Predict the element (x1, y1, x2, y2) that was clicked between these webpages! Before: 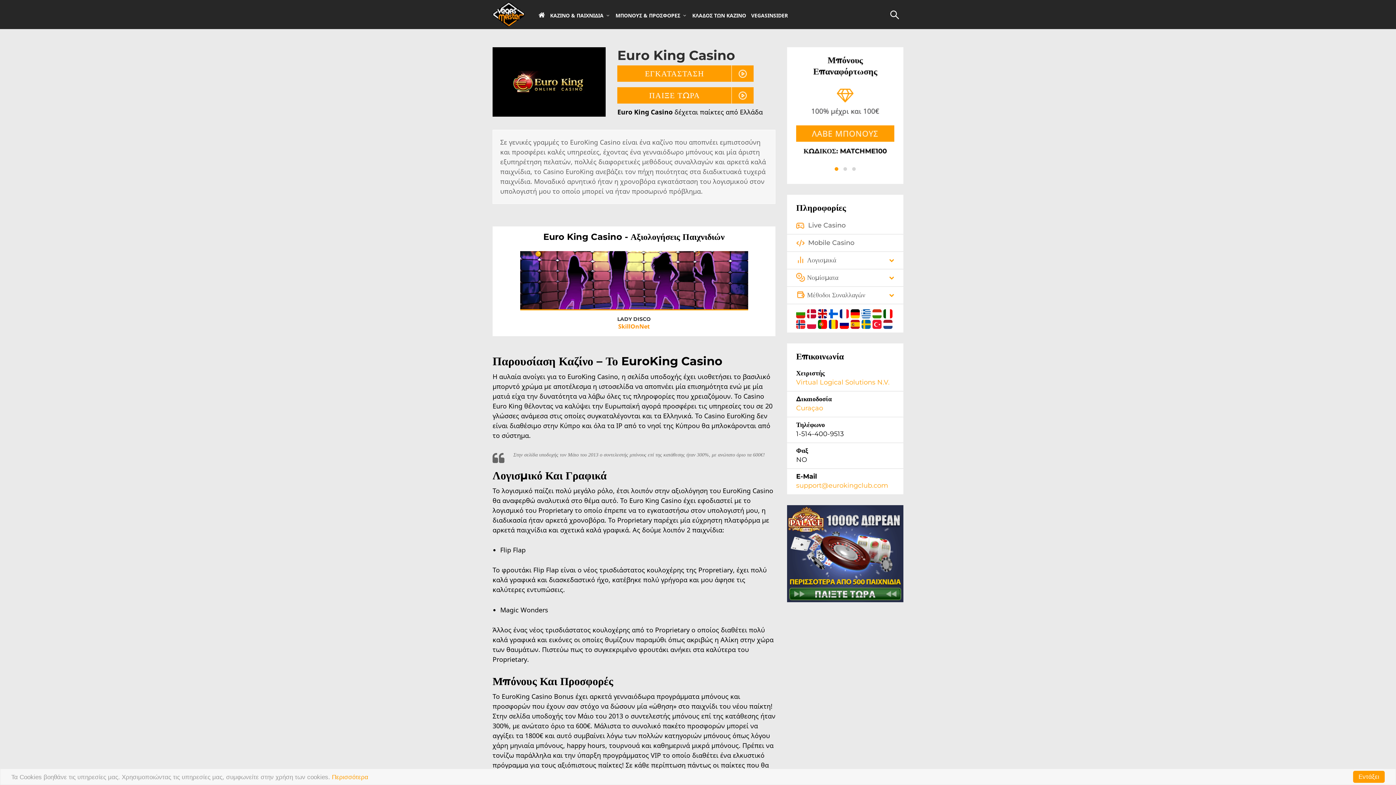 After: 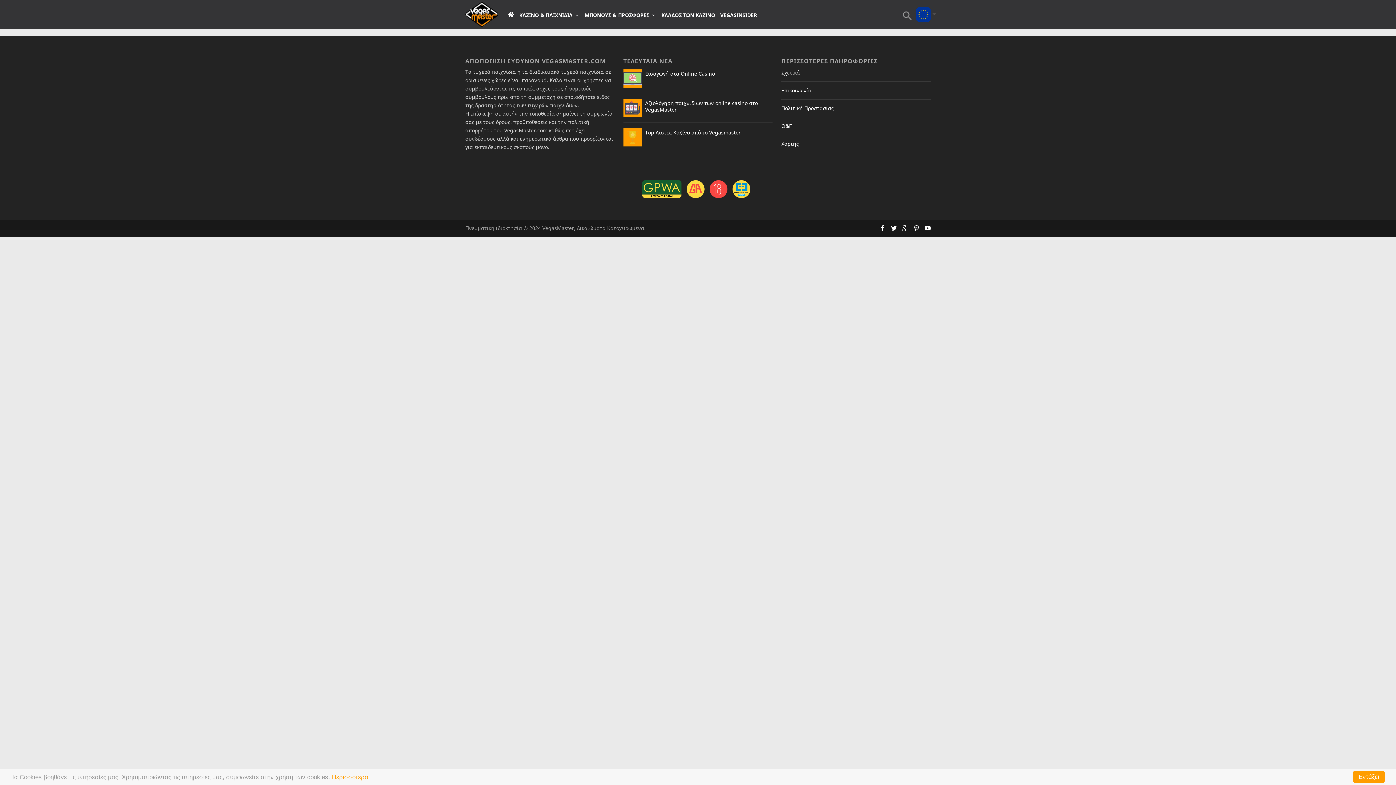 Action: label:   bbox: (883, 308, 892, 316)